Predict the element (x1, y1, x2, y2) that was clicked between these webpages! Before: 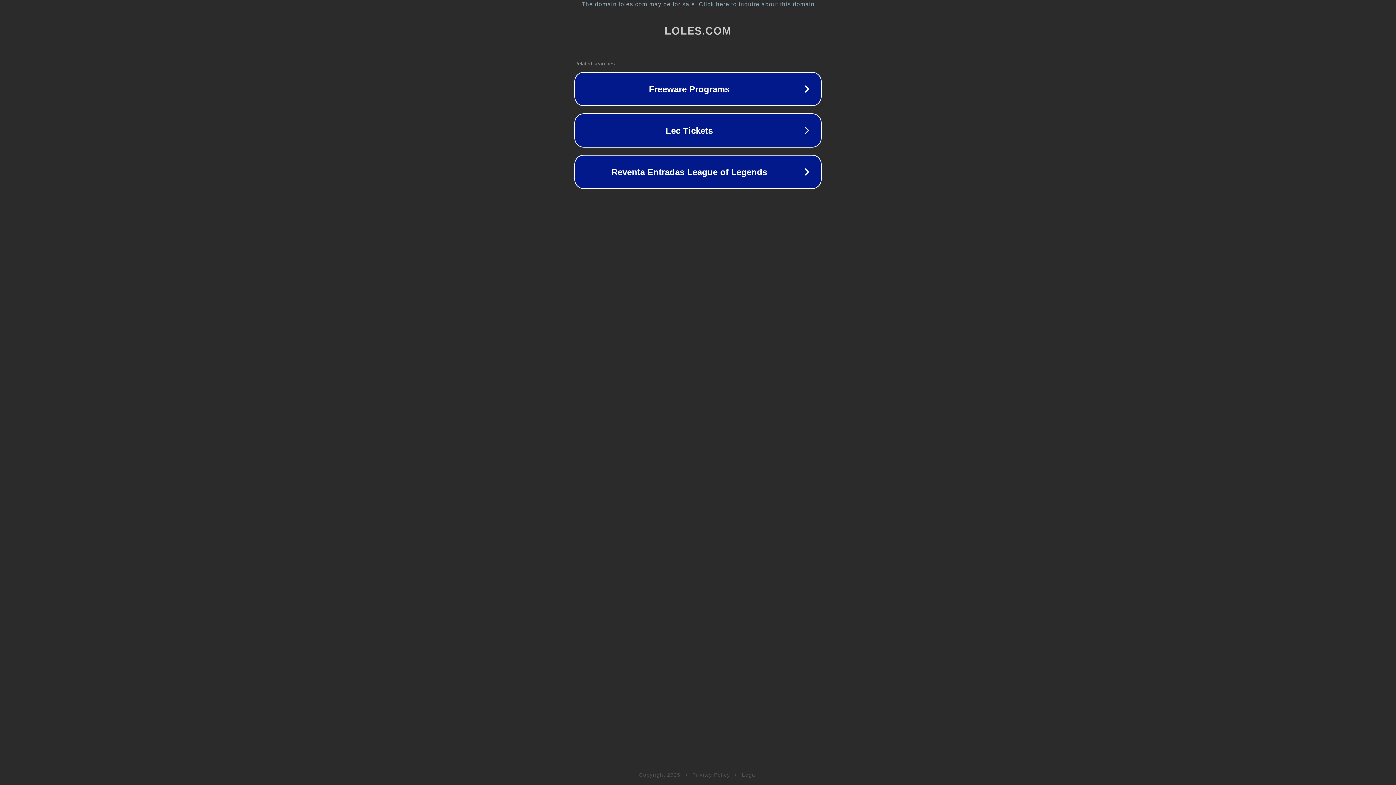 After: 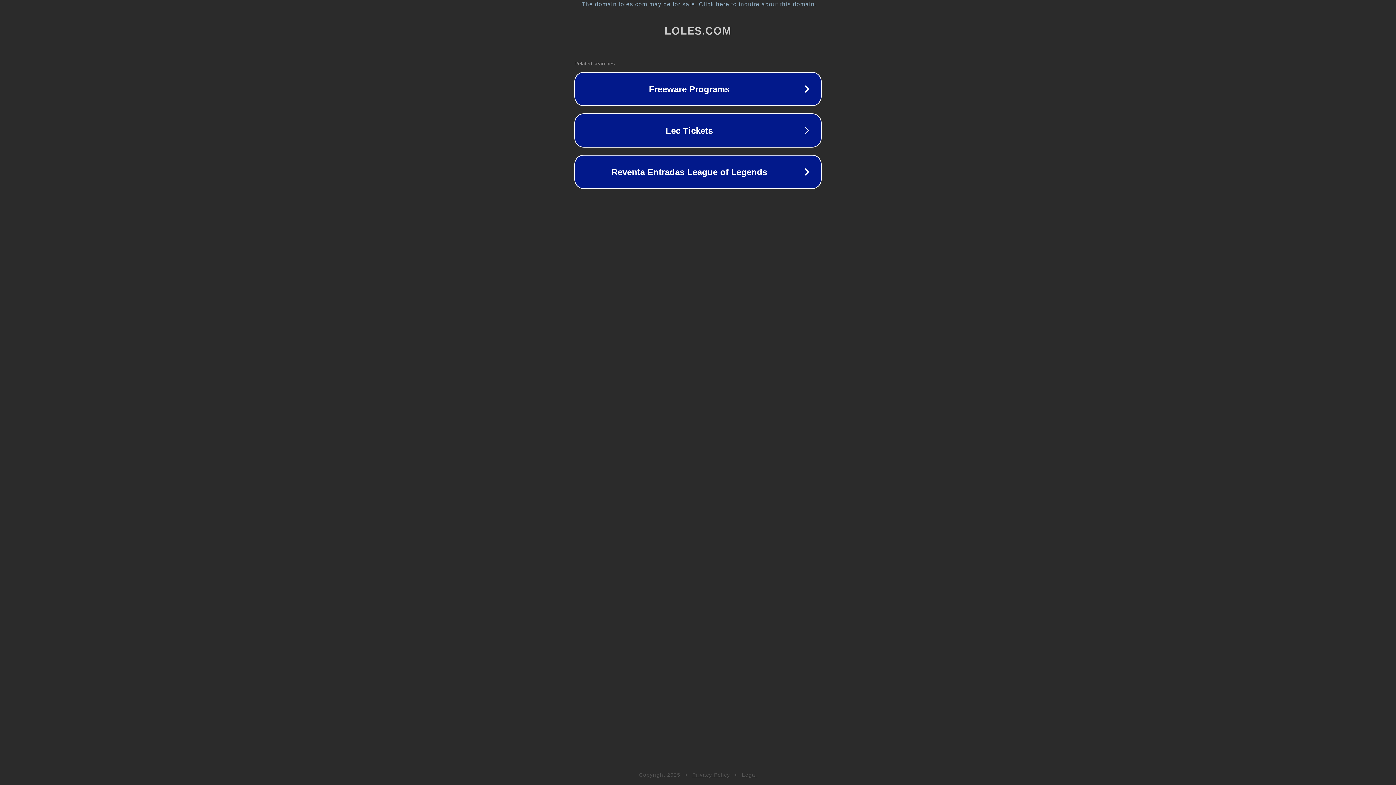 Action: label: Legal bbox: (742, 772, 757, 778)